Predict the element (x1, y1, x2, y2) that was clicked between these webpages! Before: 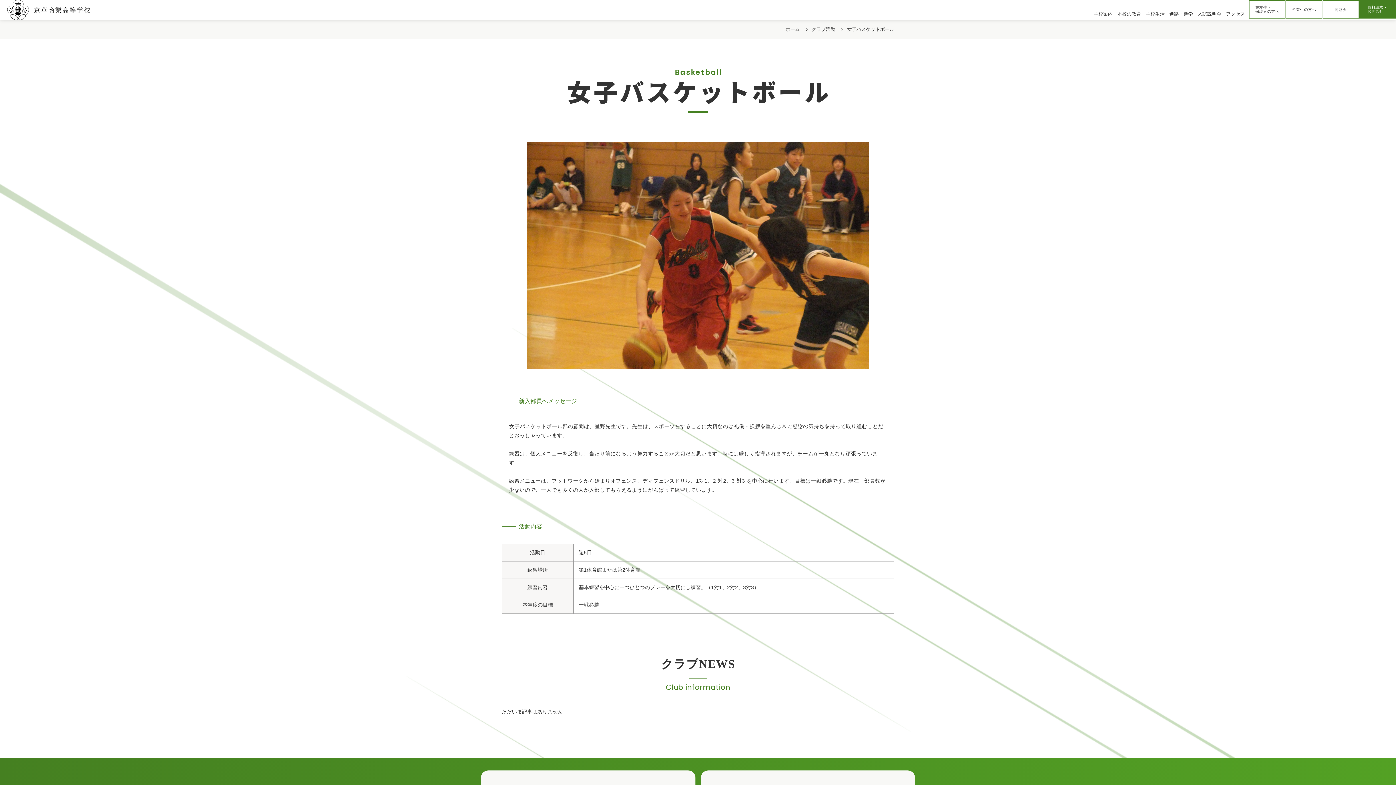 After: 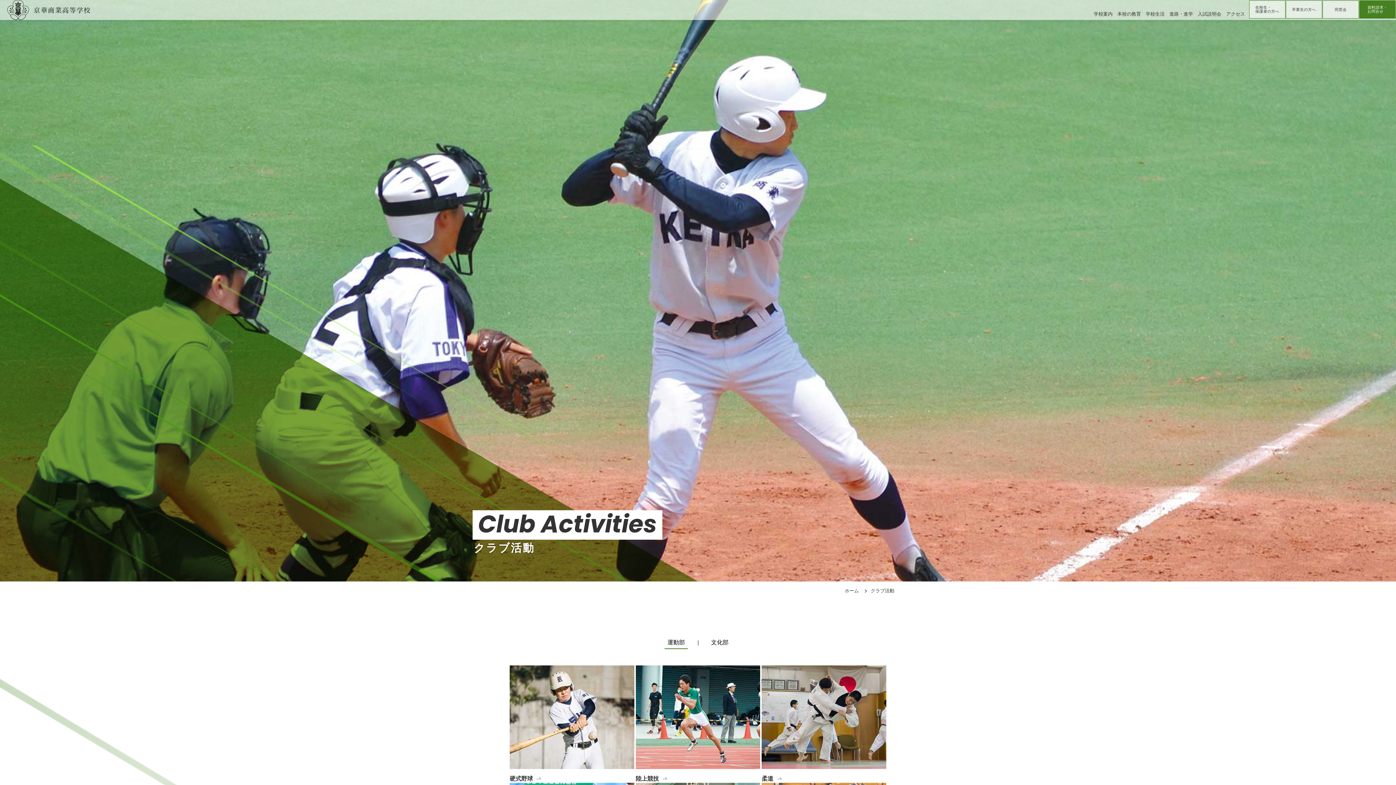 Action: bbox: (811, 26, 835, 31) label: クラブ活動